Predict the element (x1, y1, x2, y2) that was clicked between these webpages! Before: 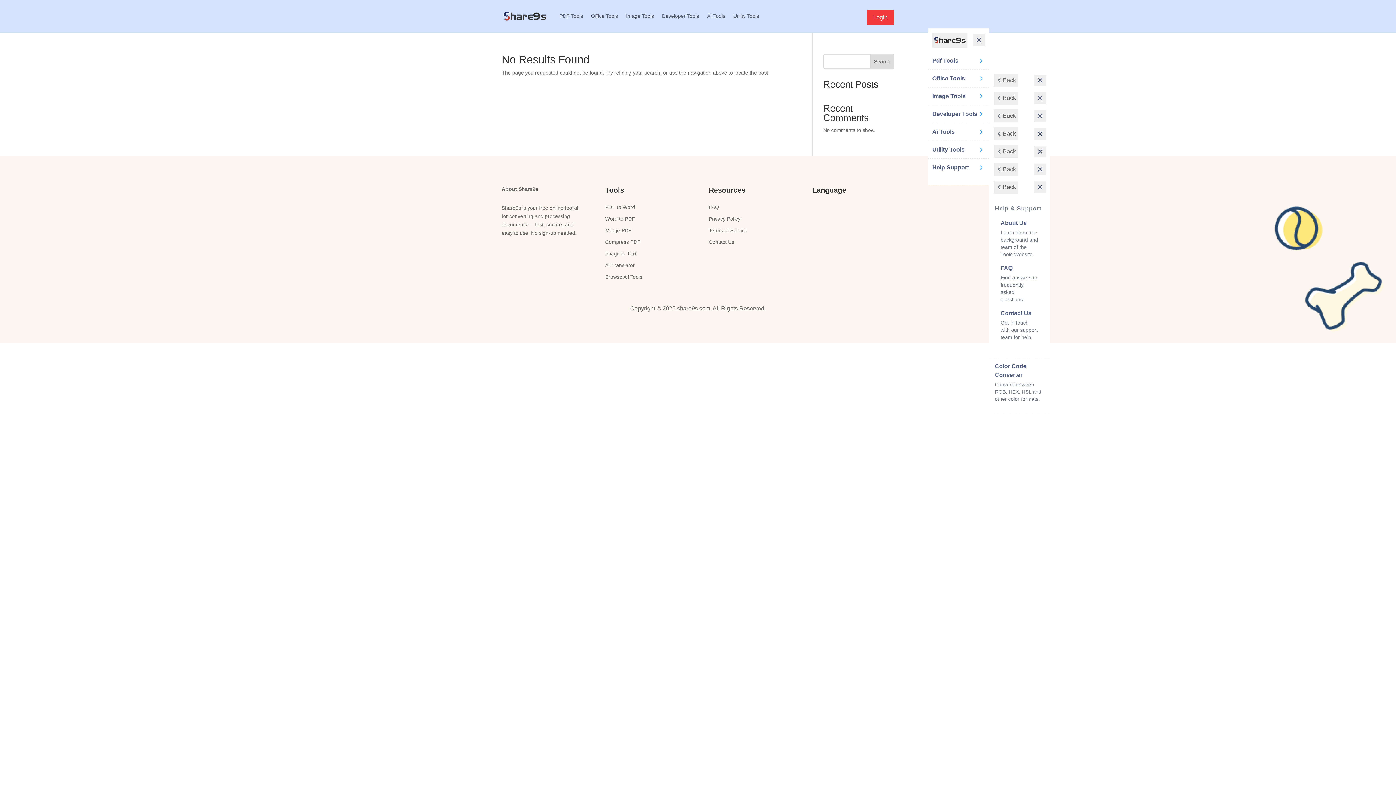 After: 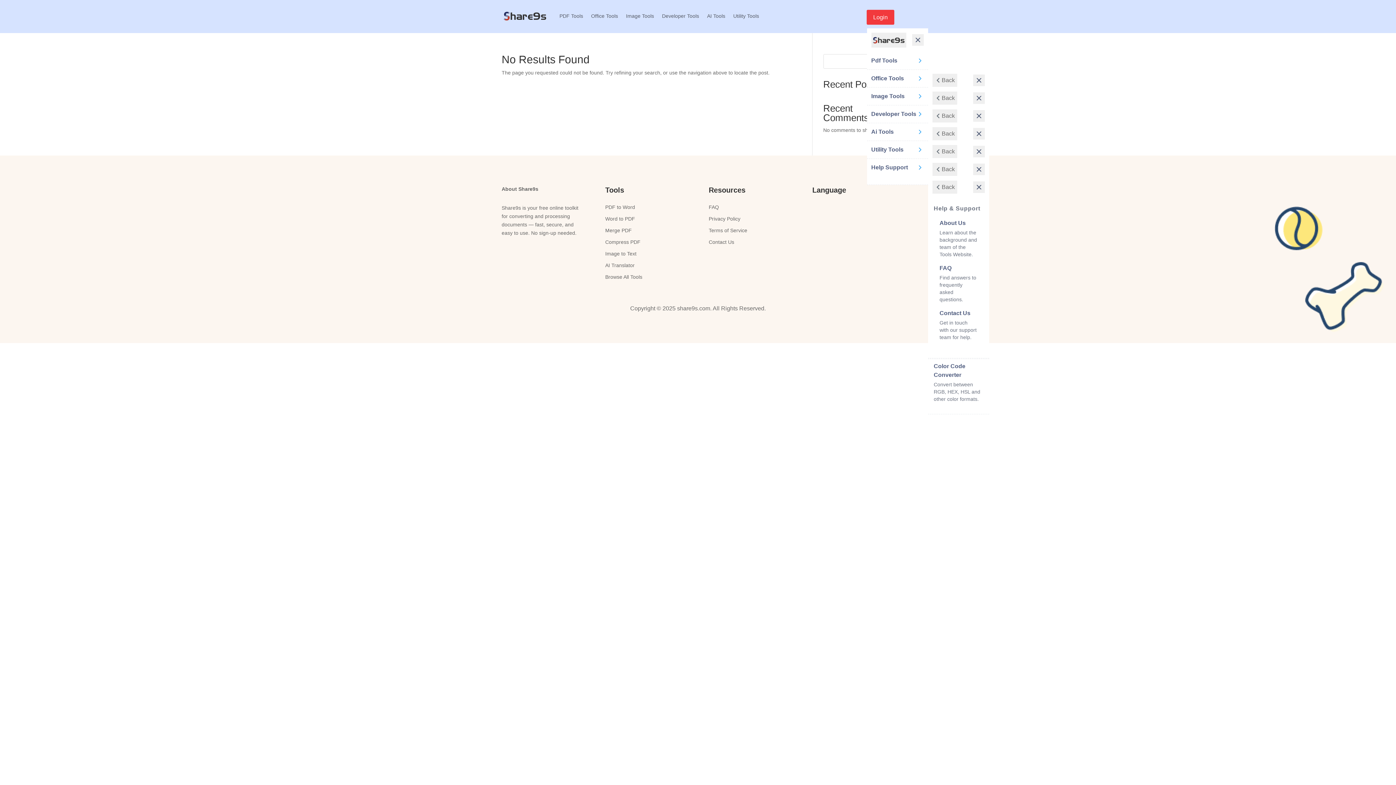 Action: bbox: (973, 34, 984, 45)